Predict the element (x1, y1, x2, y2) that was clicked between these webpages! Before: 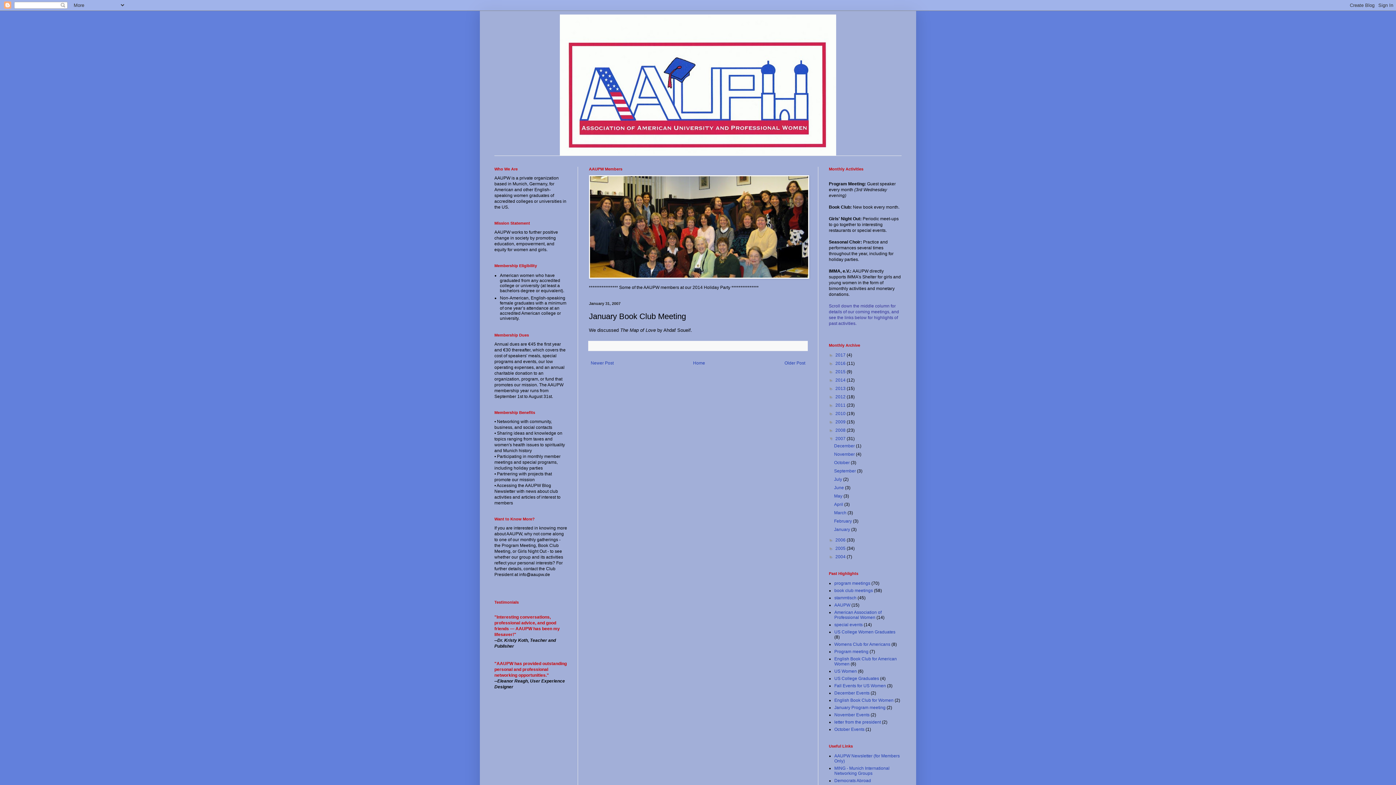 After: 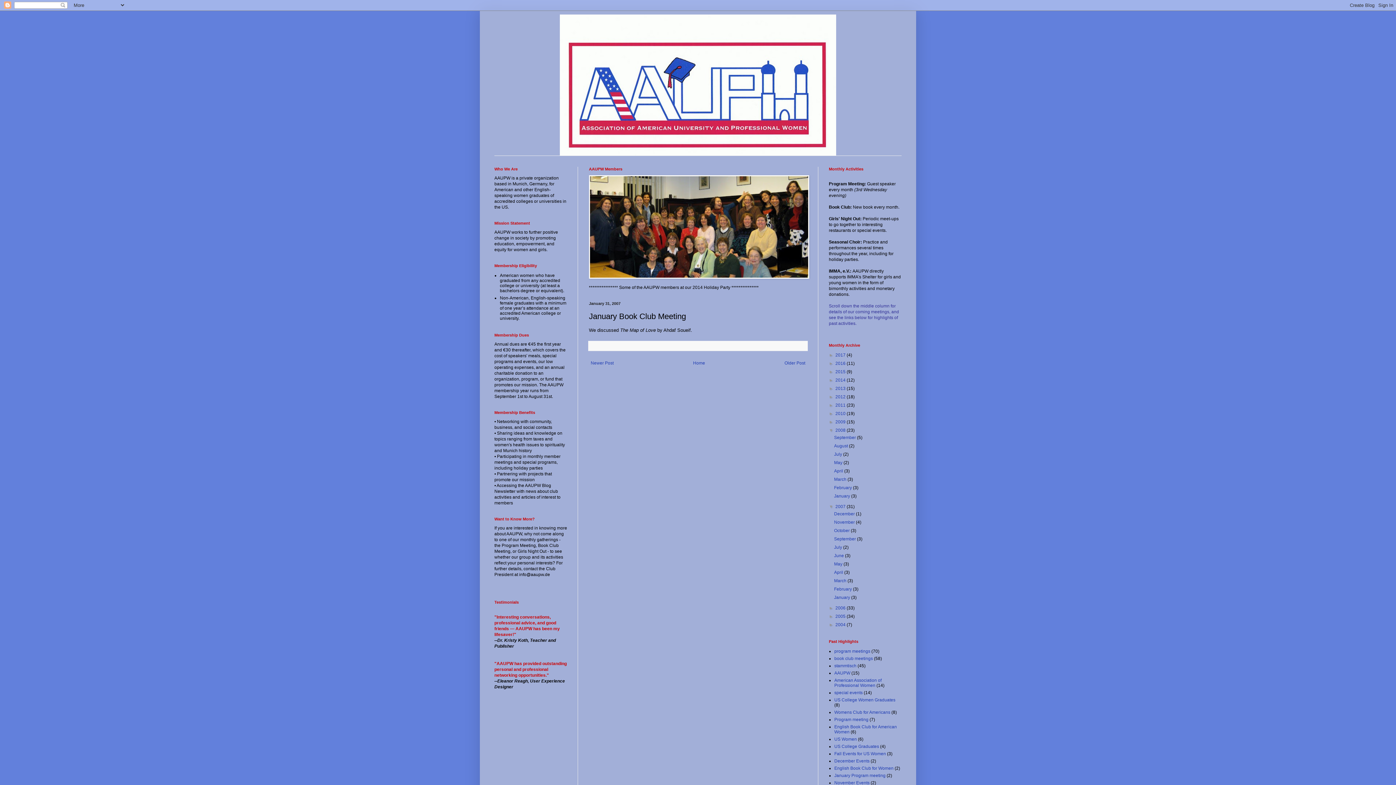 Action: bbox: (829, 428, 835, 433) label: ►  